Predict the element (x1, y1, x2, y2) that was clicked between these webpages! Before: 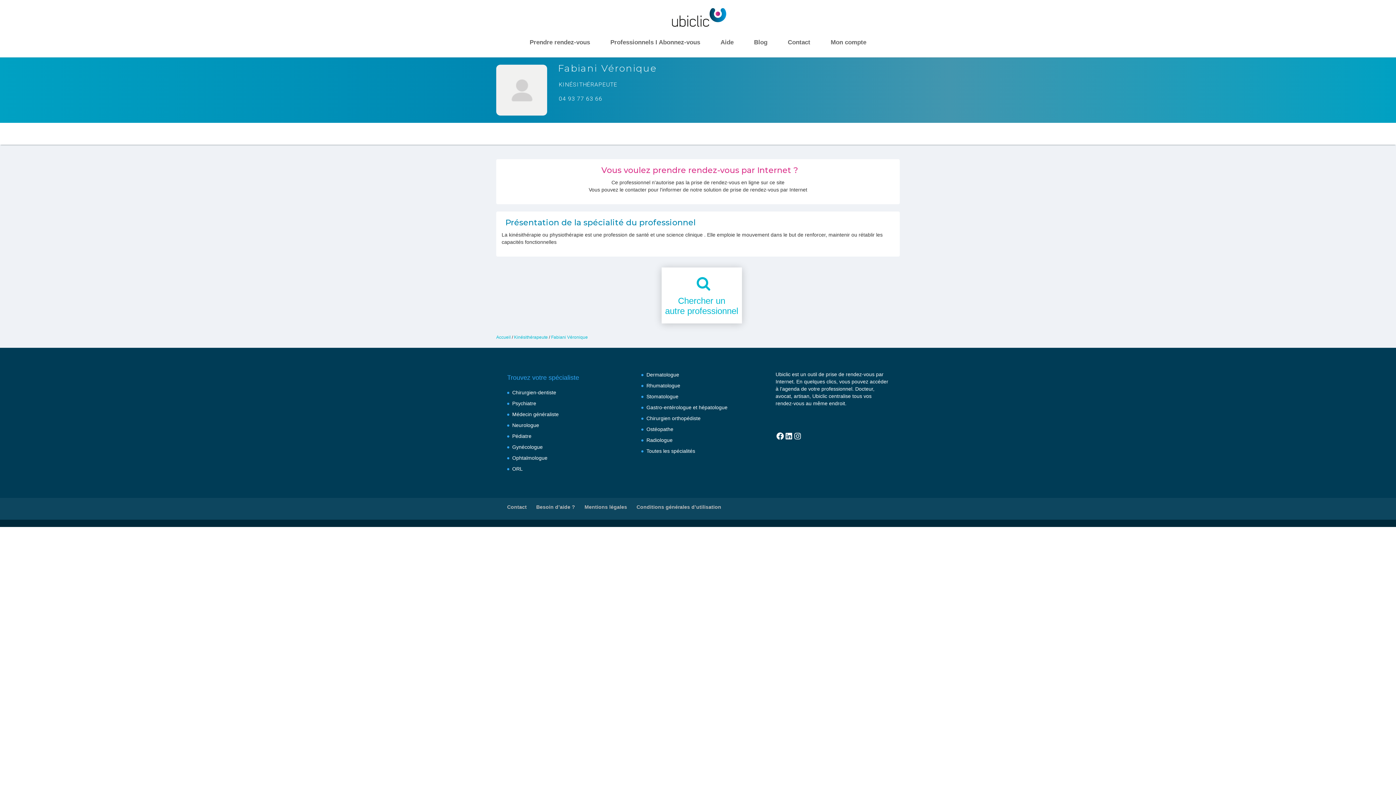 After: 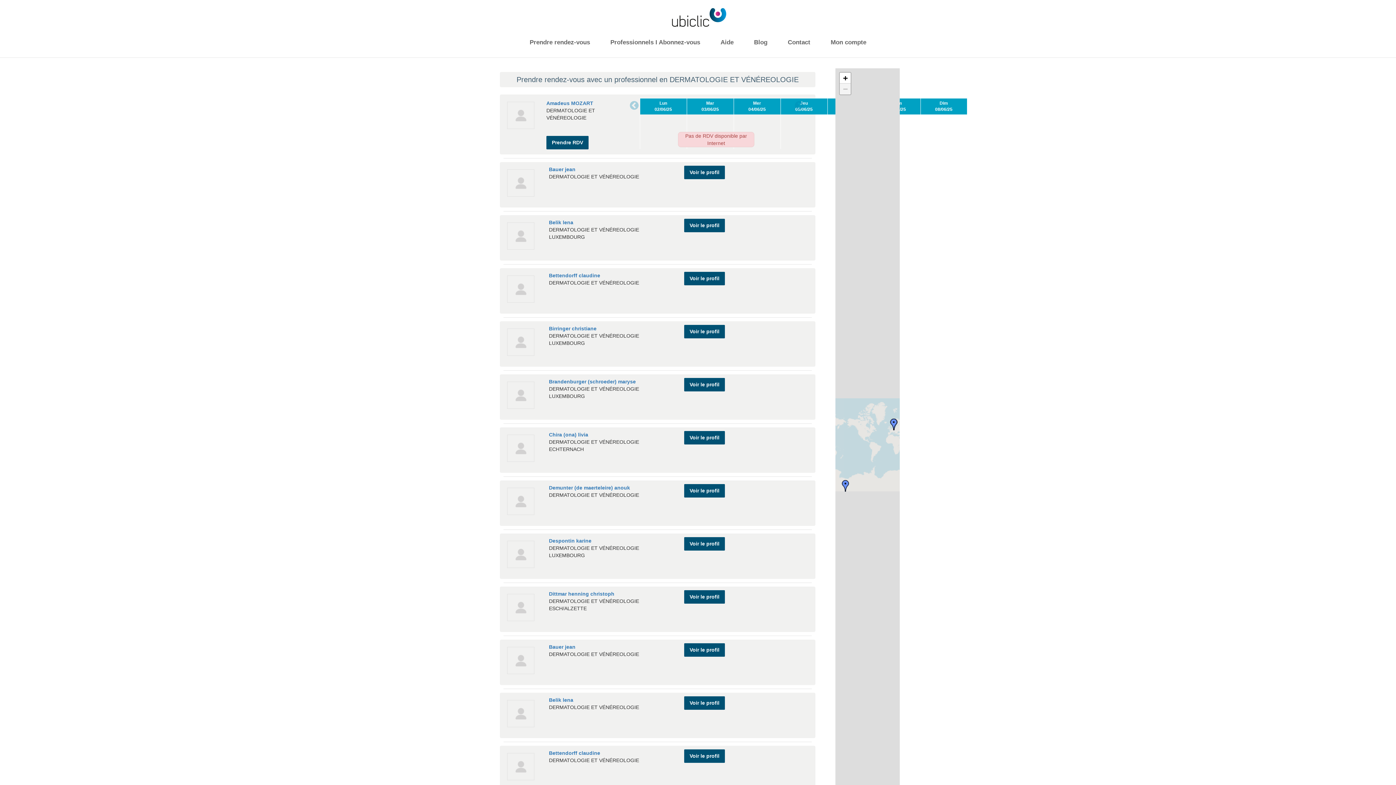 Action: label: Dermatologue bbox: (646, 372, 679, 377)